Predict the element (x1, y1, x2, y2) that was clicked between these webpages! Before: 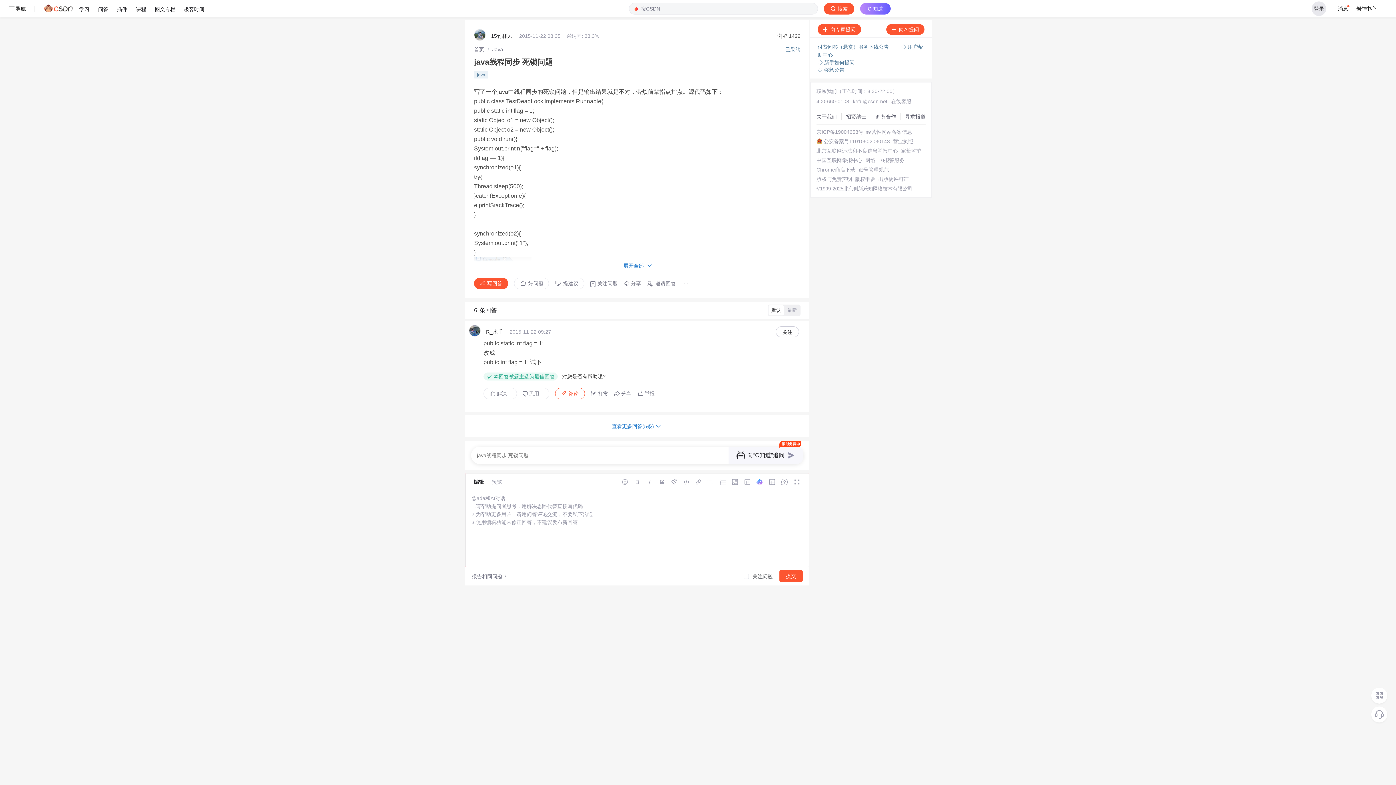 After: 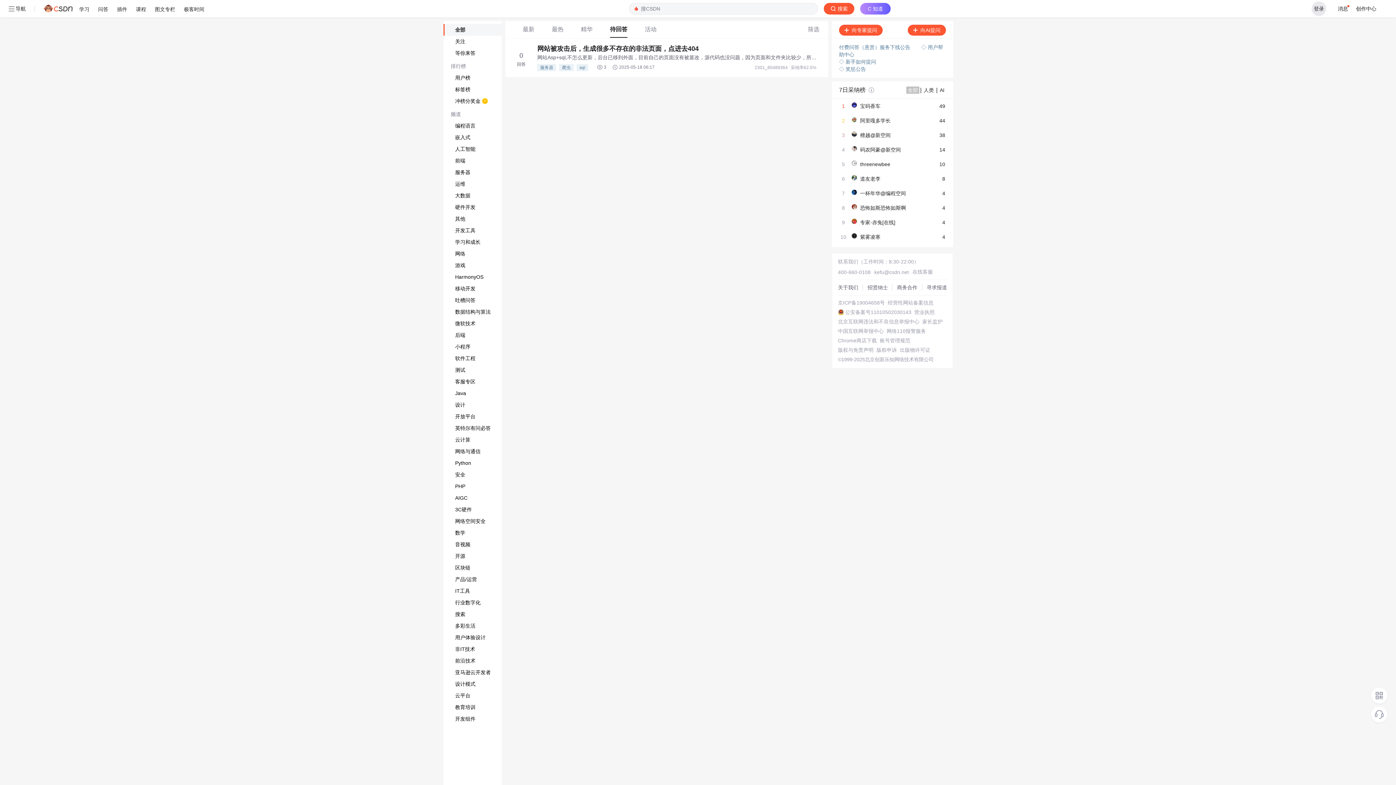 Action: label: 首页 bbox: (474, 46, 484, 52)